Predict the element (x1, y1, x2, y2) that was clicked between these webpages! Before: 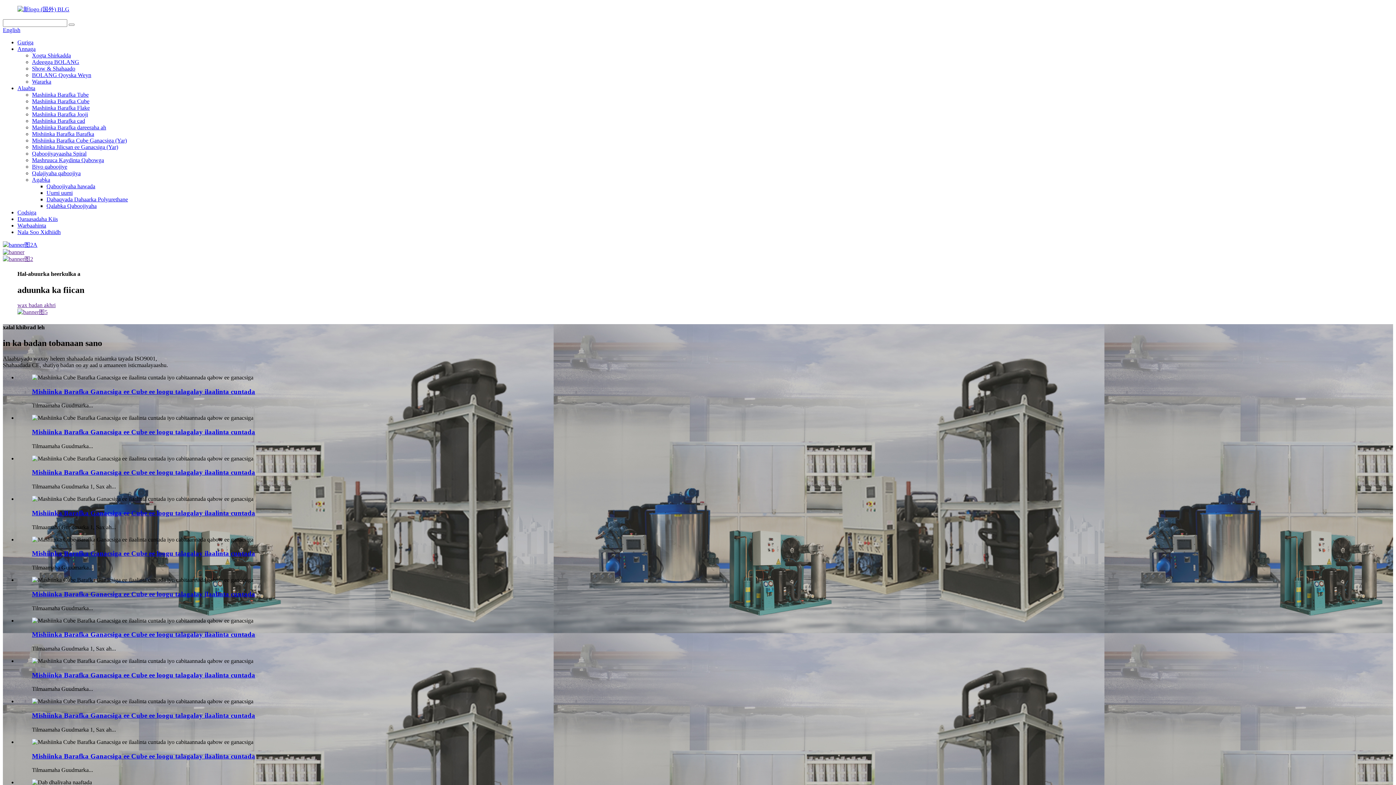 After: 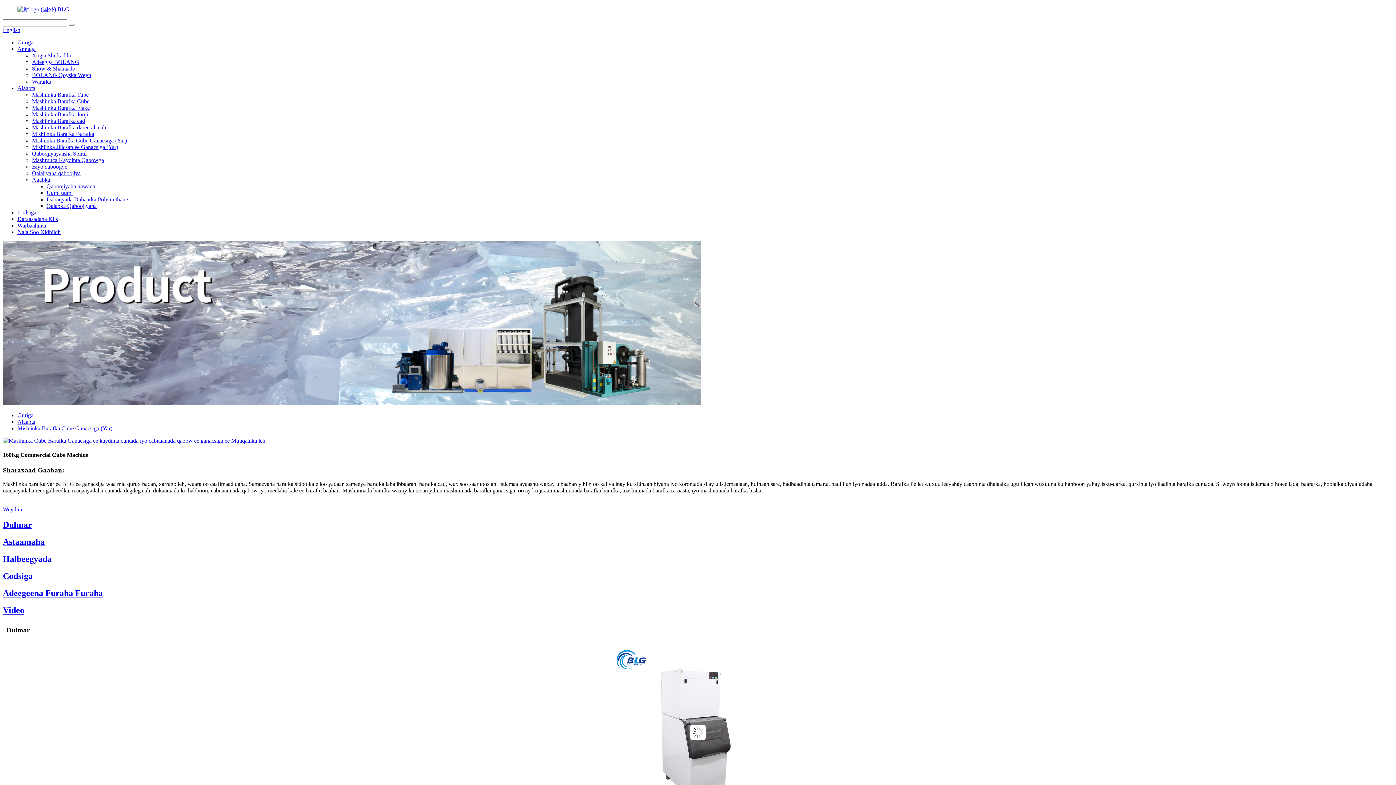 Action: label: Mishiinka Barafka Ganacsiga ee Cube ee loogu talagalay ilaalinta cuntada bbox: (32, 590, 255, 598)